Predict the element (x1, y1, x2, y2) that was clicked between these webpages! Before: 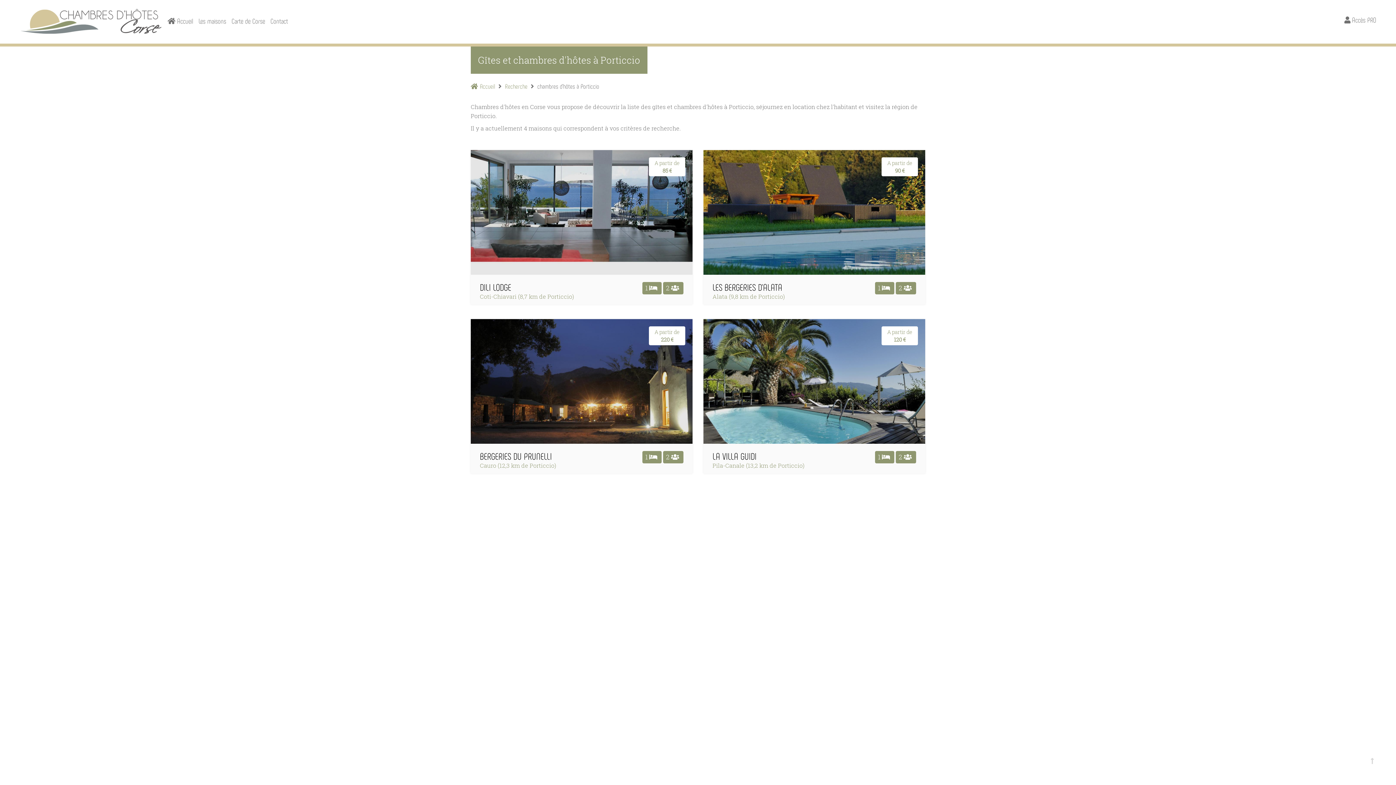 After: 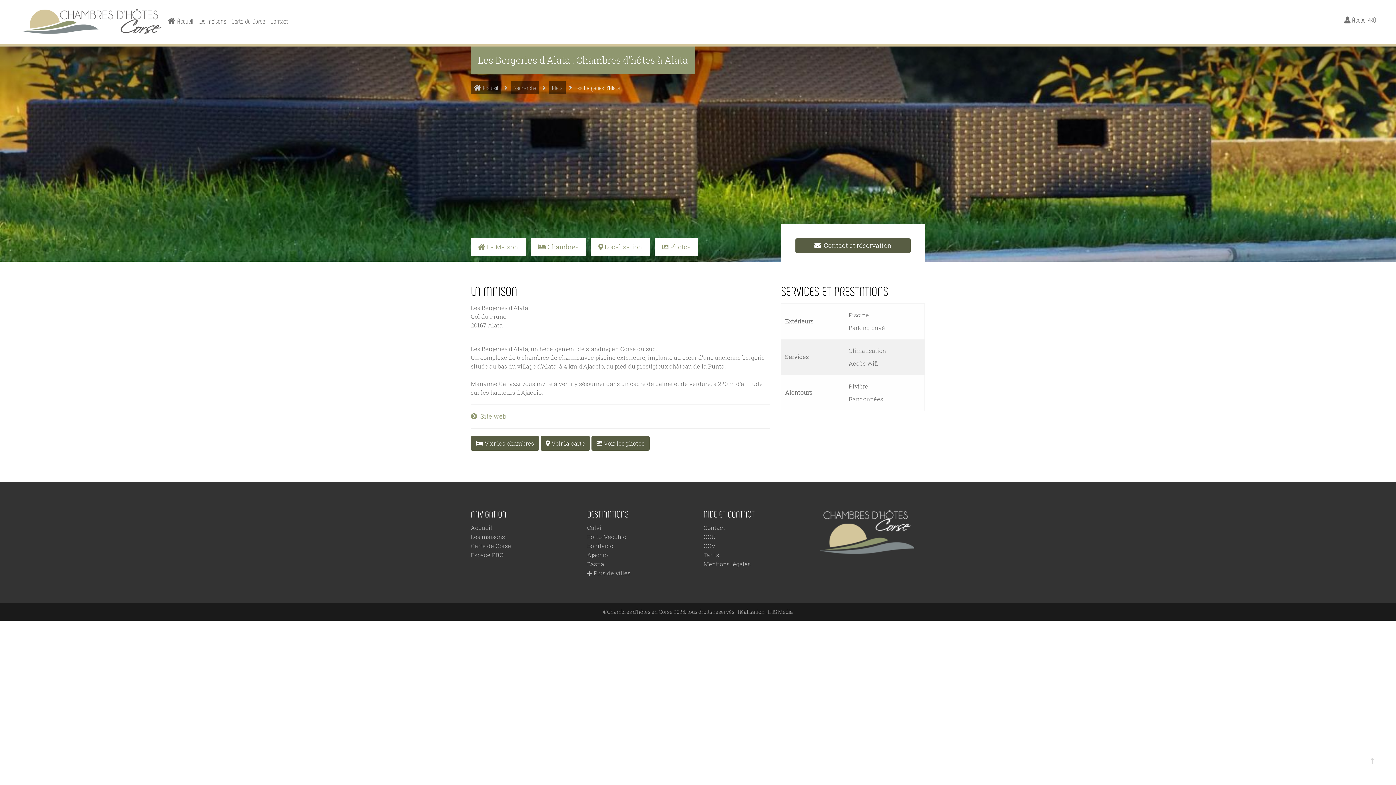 Action: label: A partir de
90 €
LES BERGERIES D'ALATA
Alata (9,8 km de Porticcio)
1  2  bbox: (703, 150, 925, 304)